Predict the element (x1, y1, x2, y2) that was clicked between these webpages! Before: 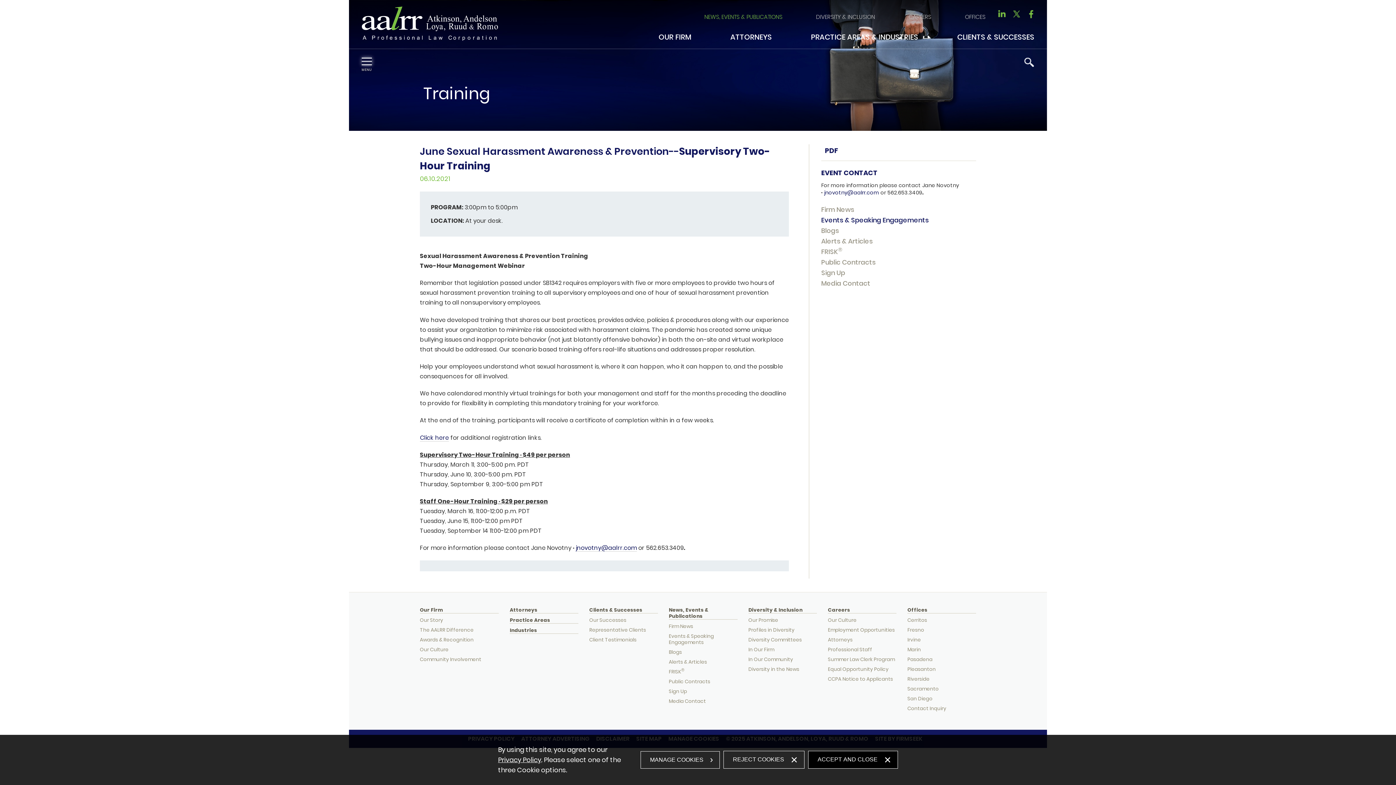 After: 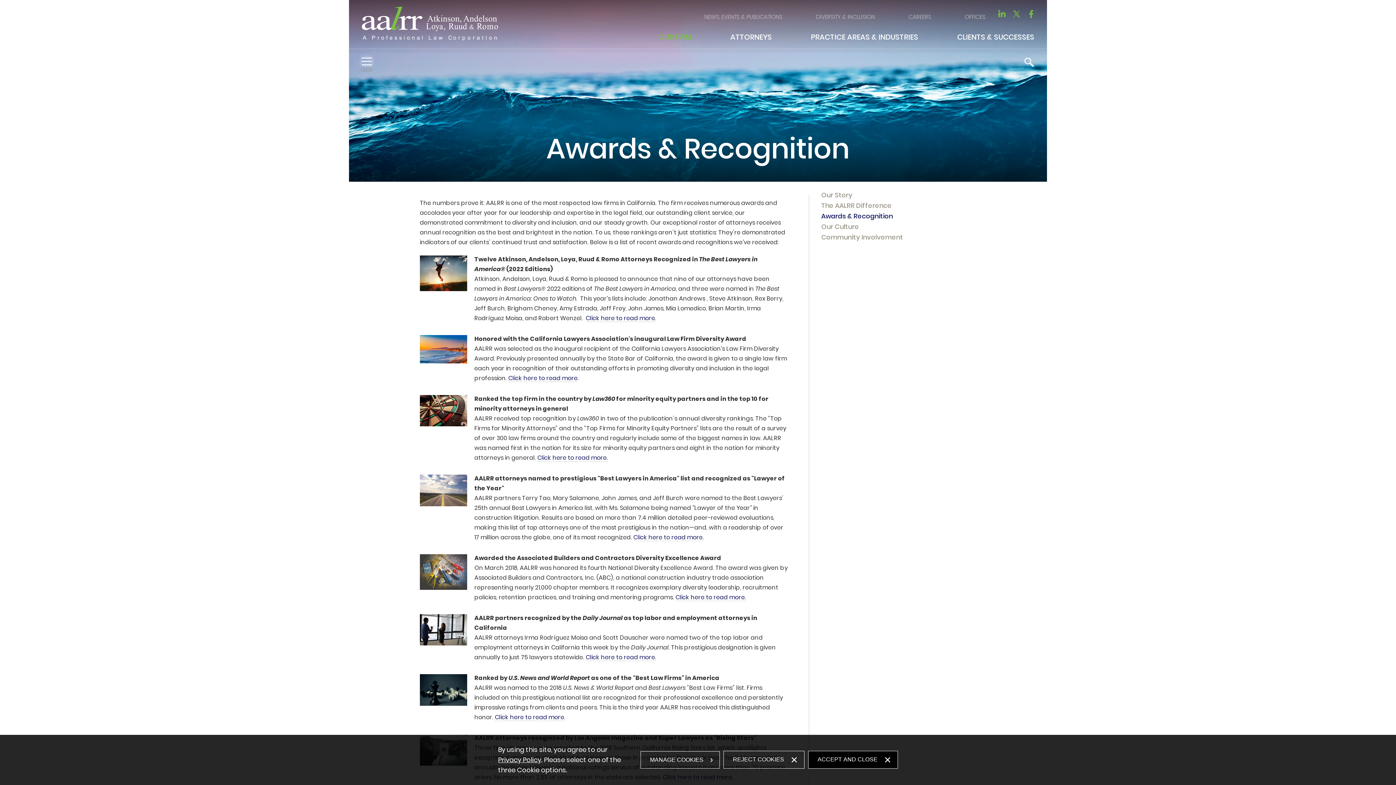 Action: bbox: (420, 636, 473, 643) label: Awards & Recognition